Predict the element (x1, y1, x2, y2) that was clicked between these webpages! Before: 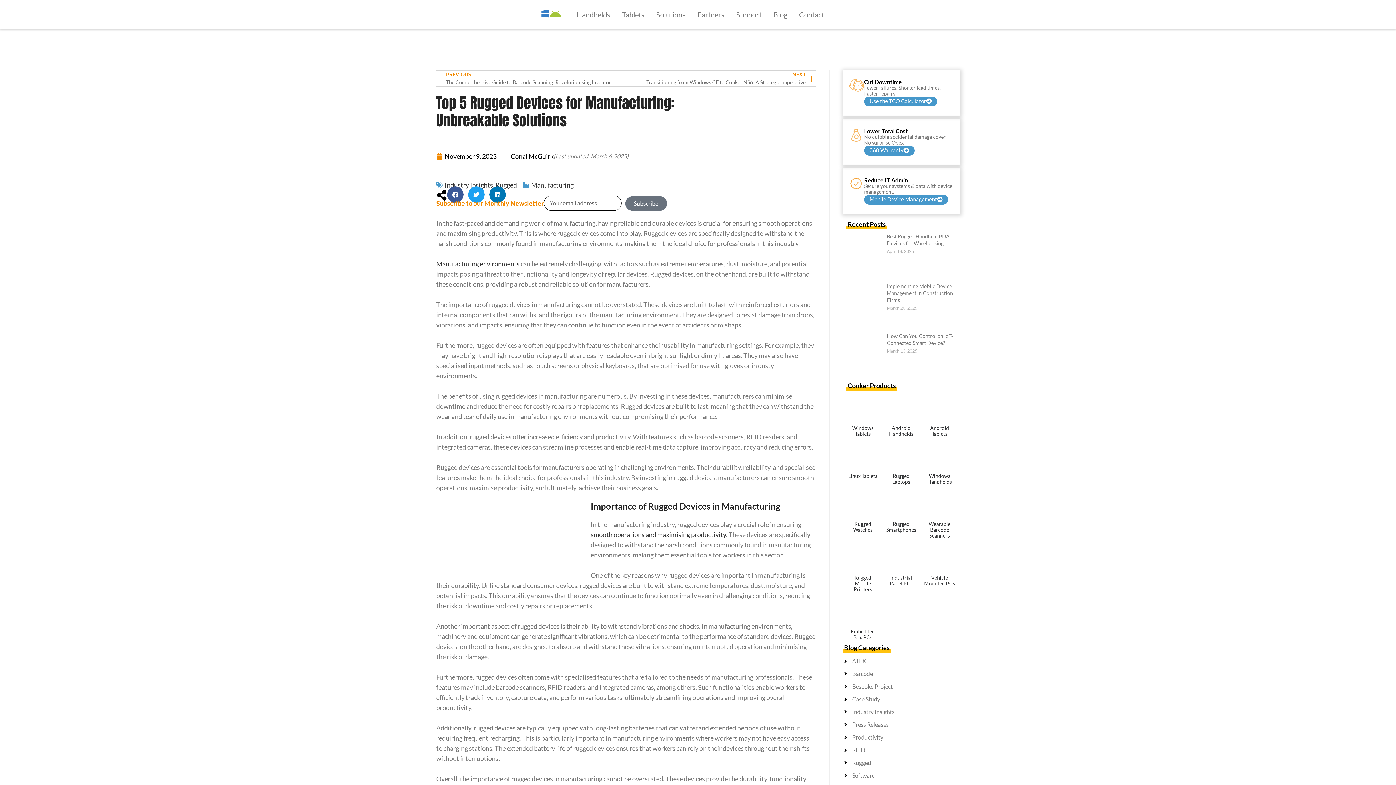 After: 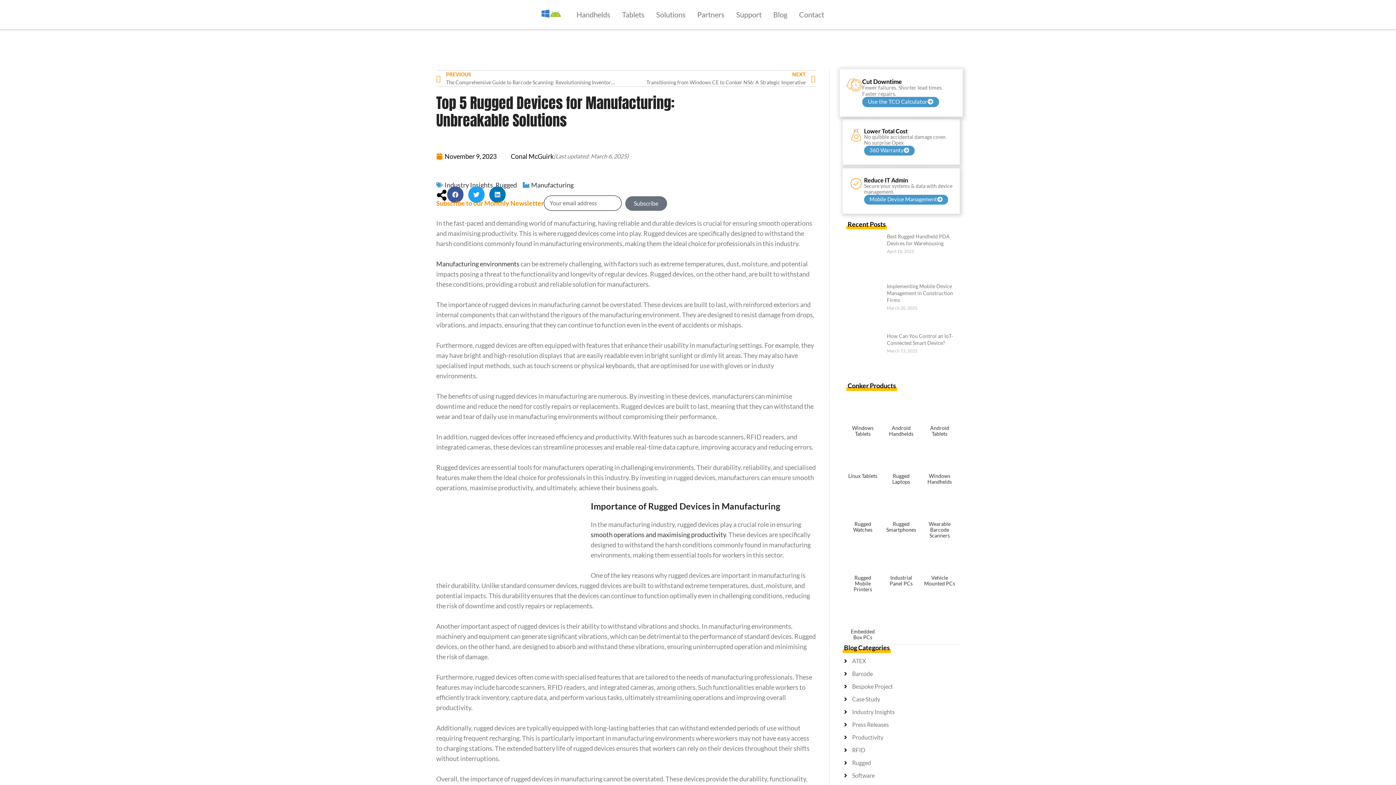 Action: label: Use the TCO Calculator bbox: (864, 96, 937, 106)